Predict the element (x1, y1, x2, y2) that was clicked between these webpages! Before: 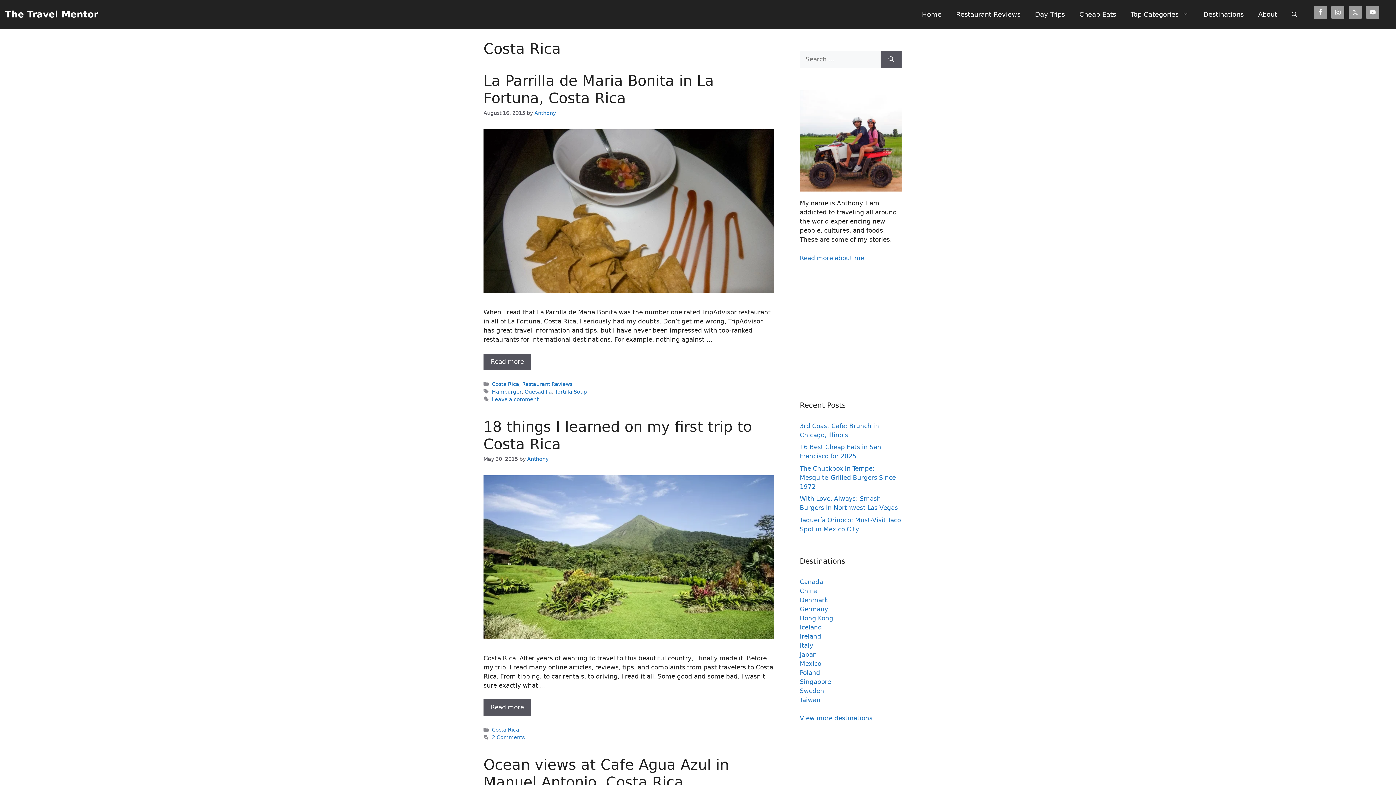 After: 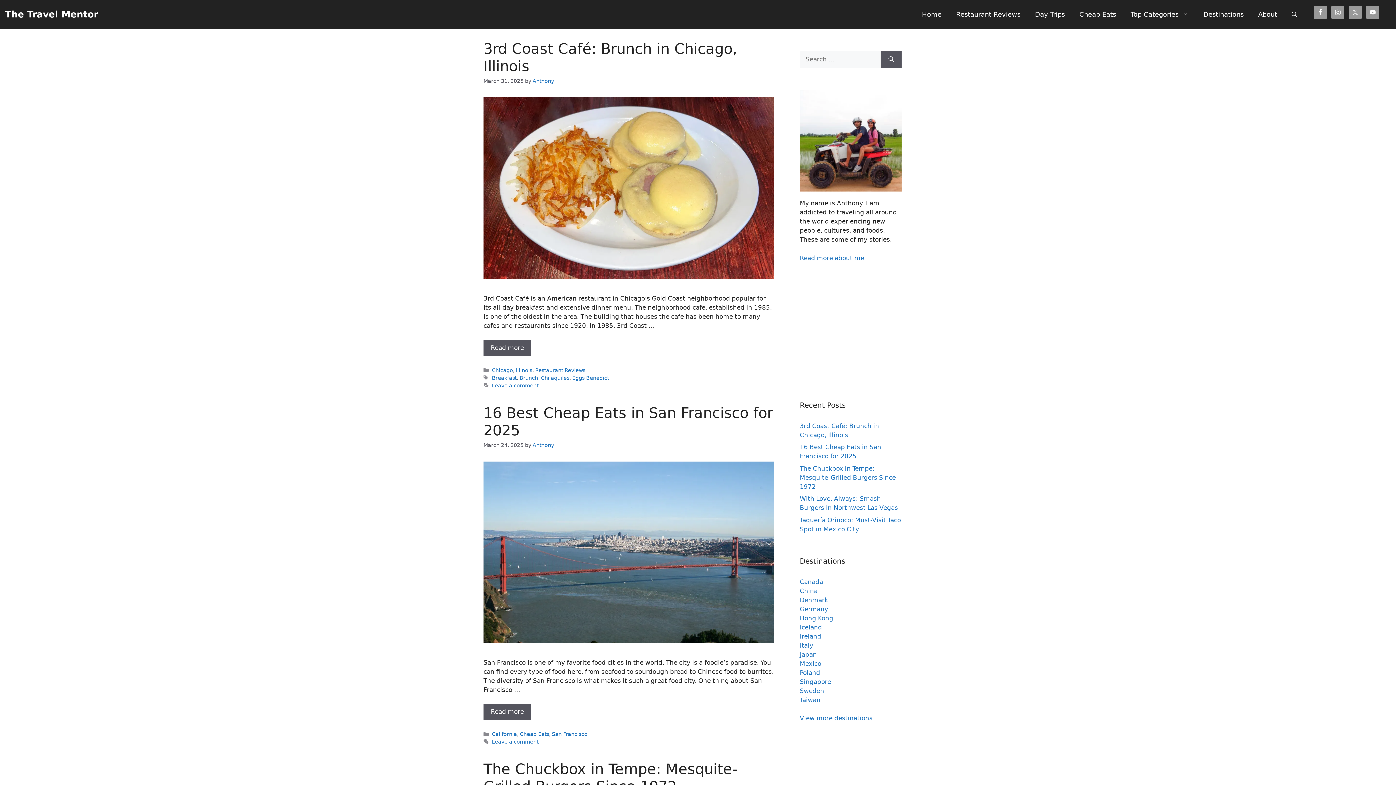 Action: label: Home bbox: (914, 3, 949, 25)